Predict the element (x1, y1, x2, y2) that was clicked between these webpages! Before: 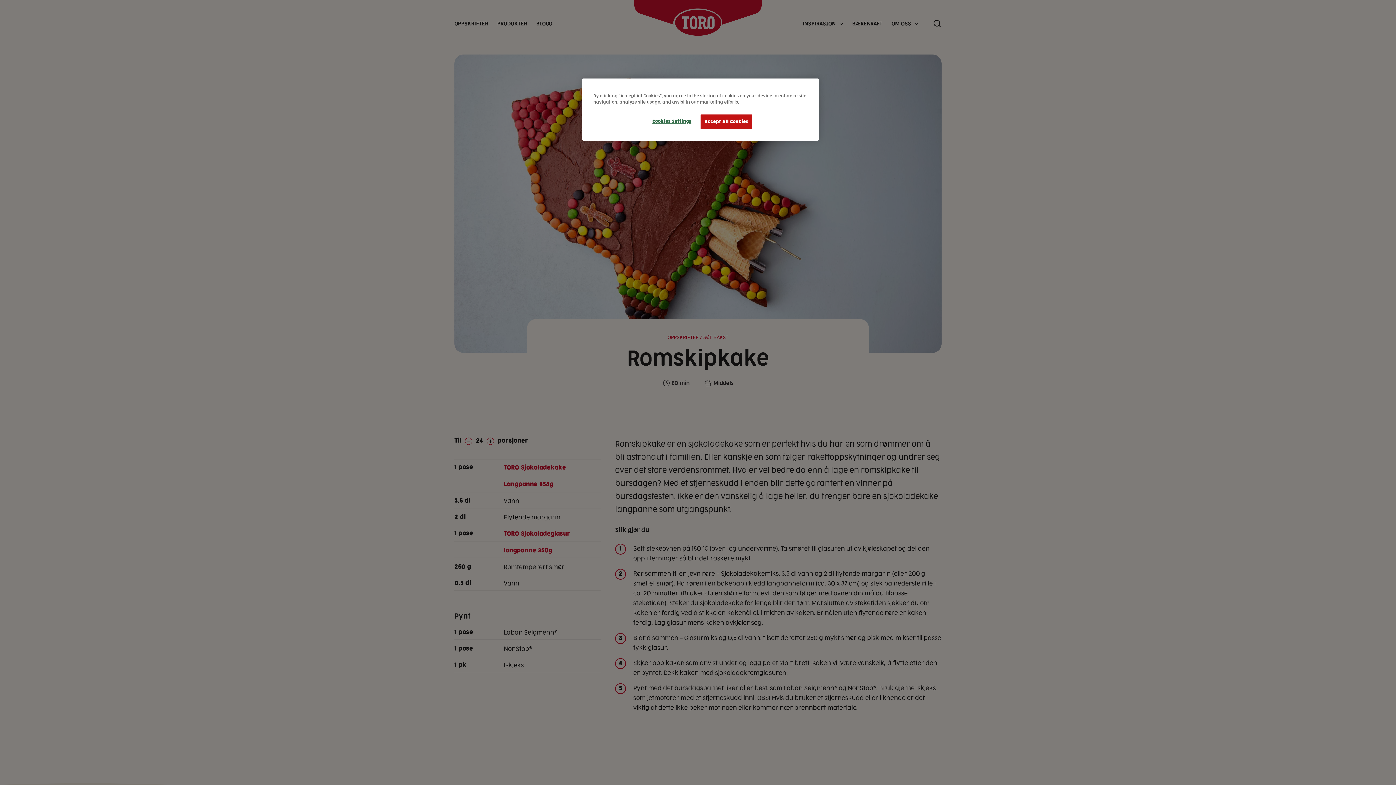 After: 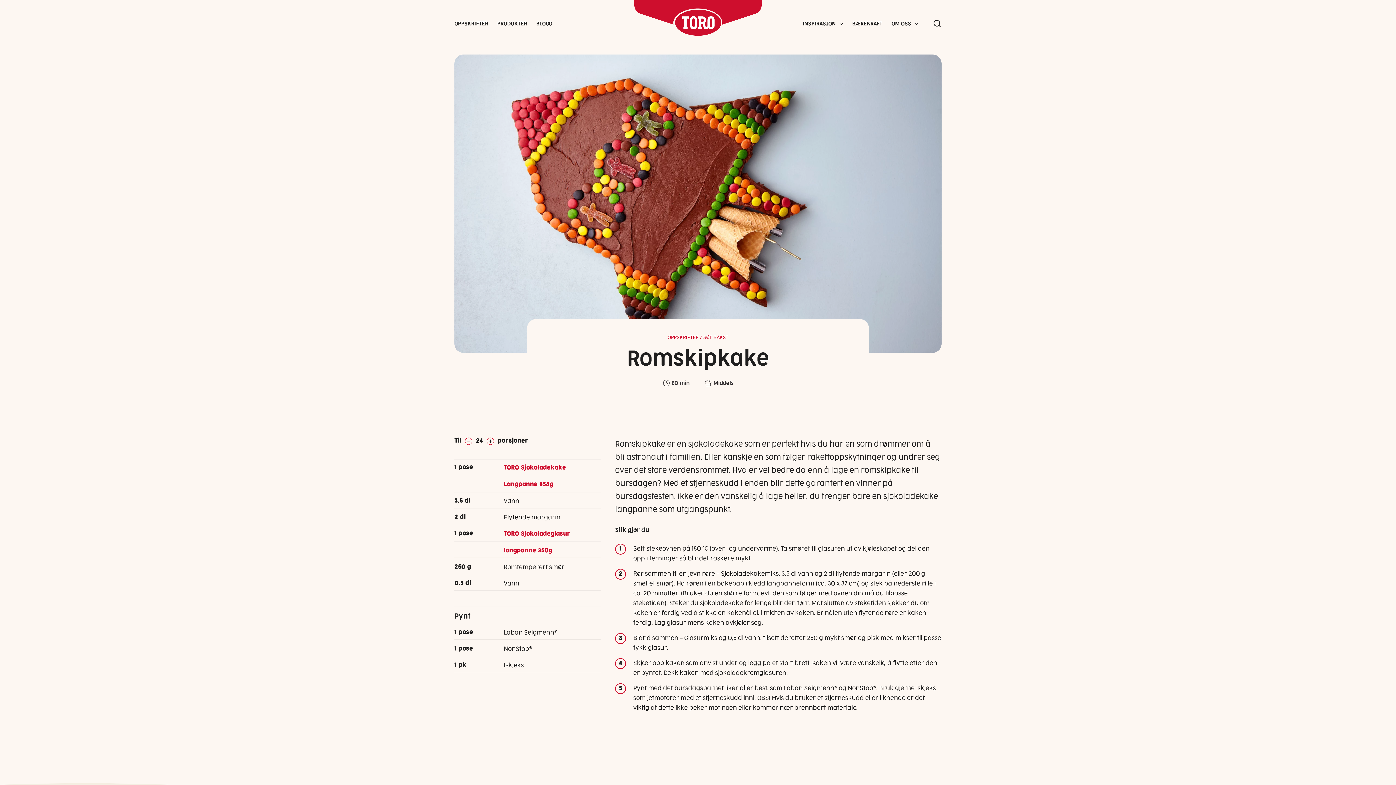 Action: bbox: (700, 114, 752, 129) label: Accept All Cookies